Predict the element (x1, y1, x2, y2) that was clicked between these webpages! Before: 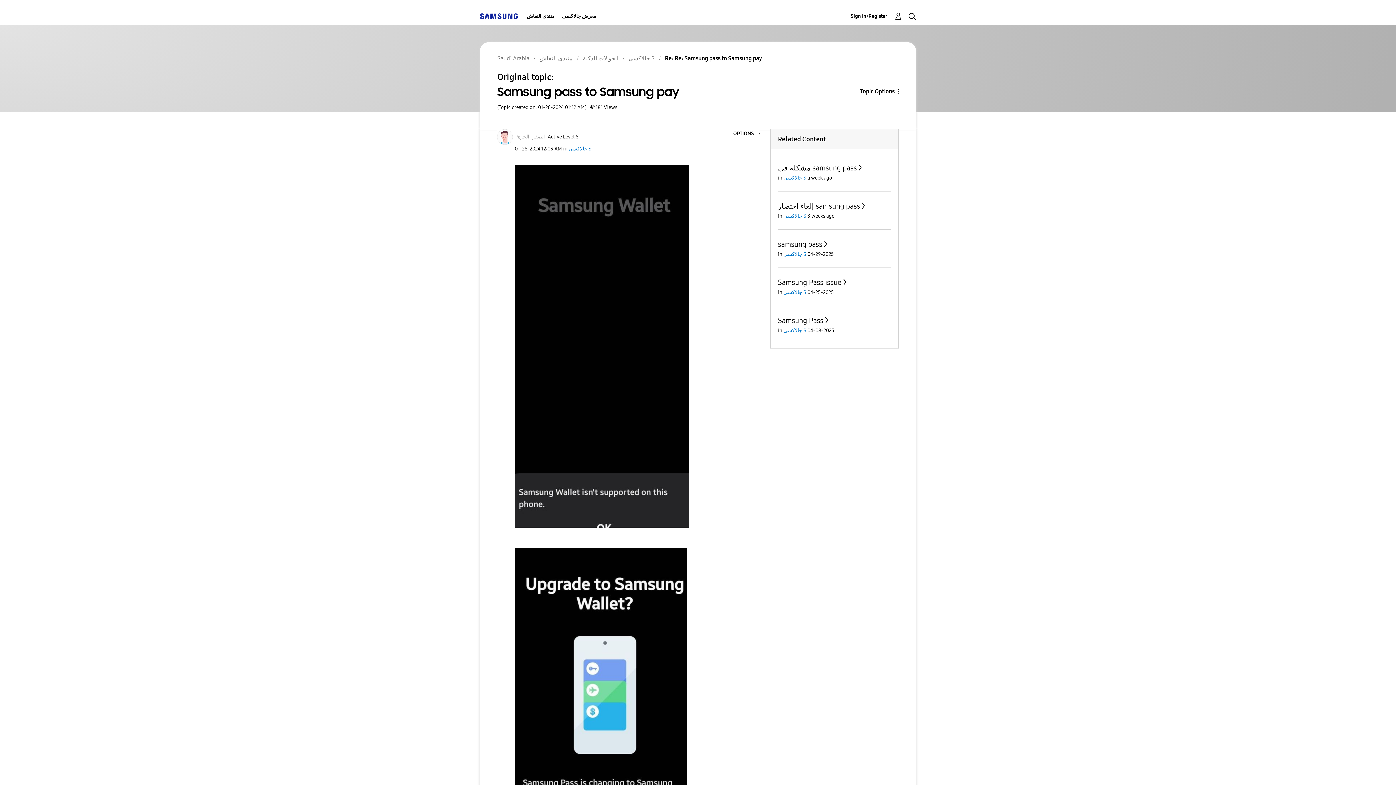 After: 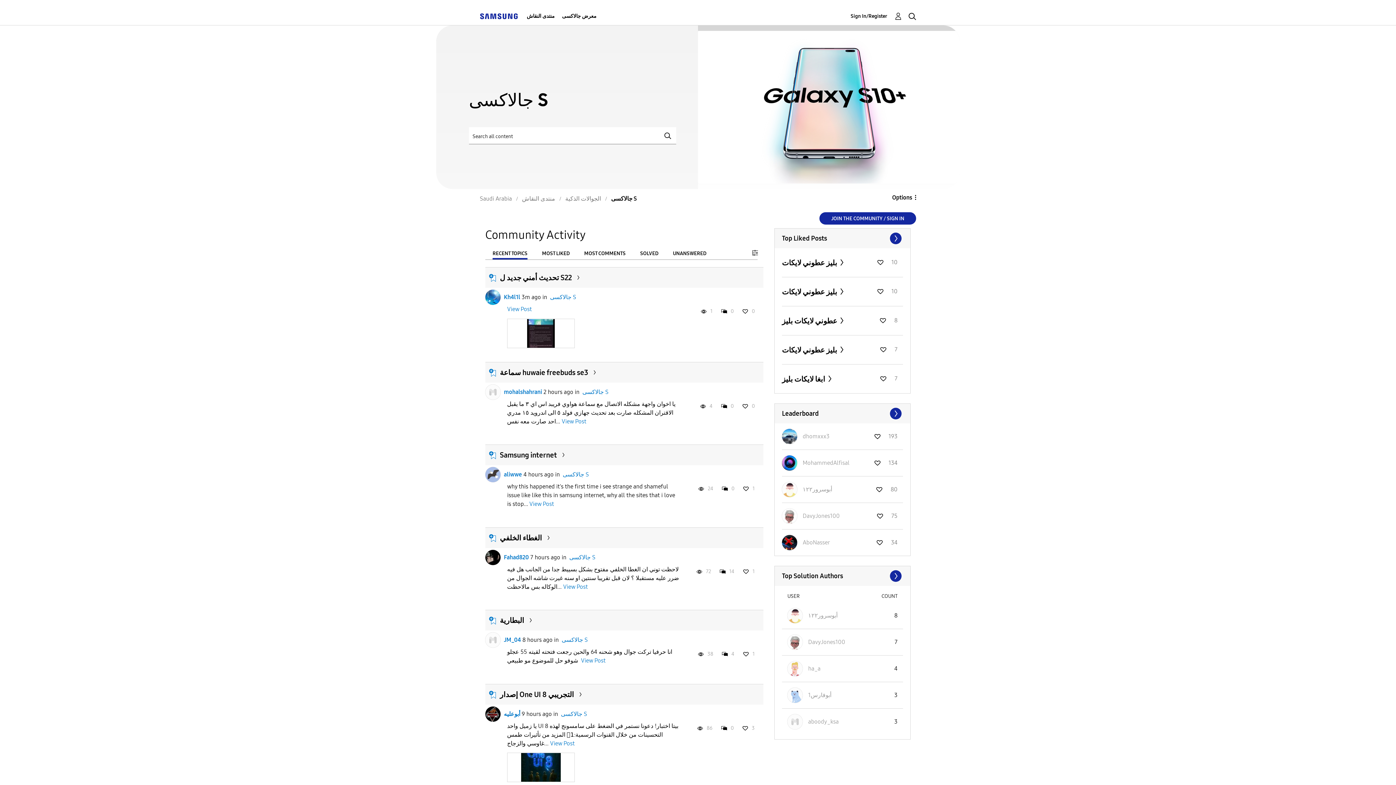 Action: bbox: (783, 289, 806, 295) label: جالاكسى S